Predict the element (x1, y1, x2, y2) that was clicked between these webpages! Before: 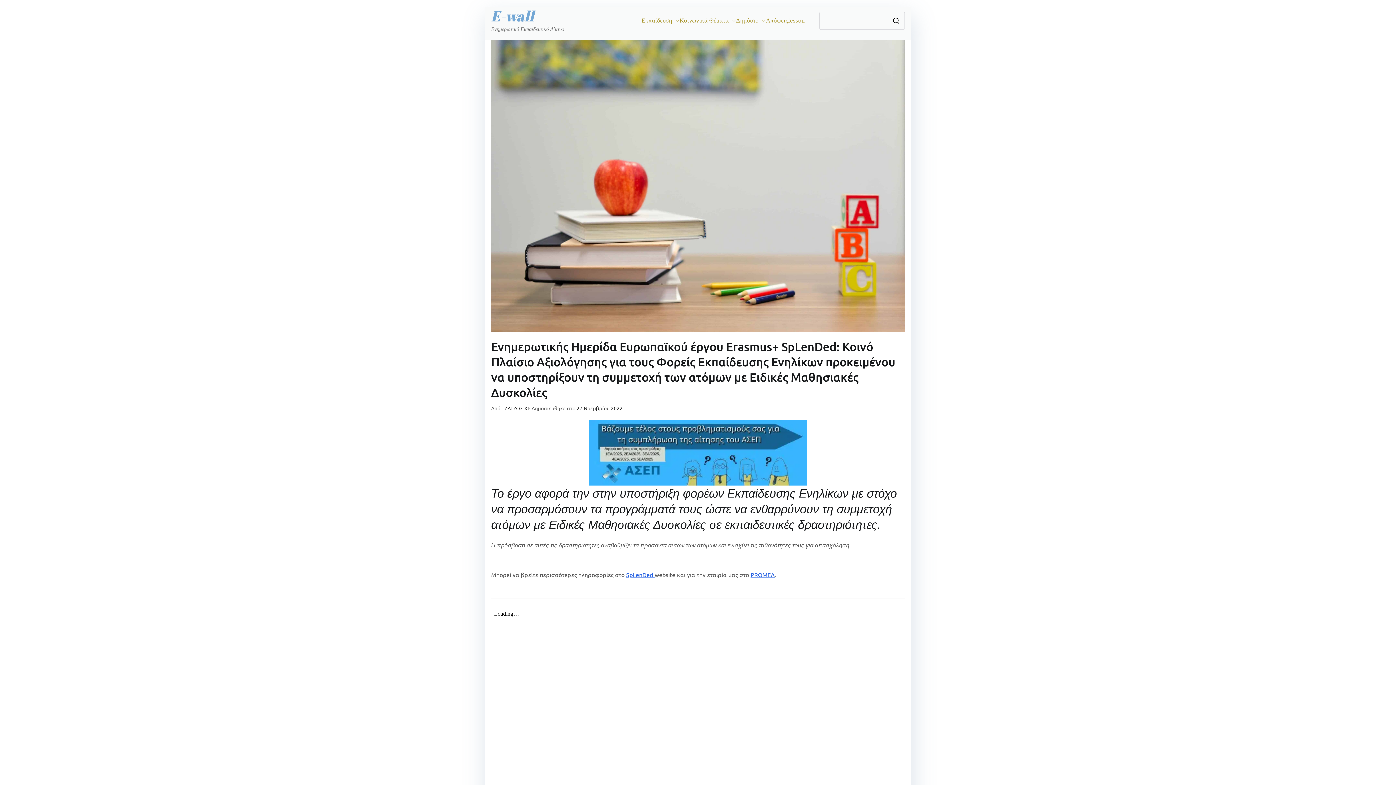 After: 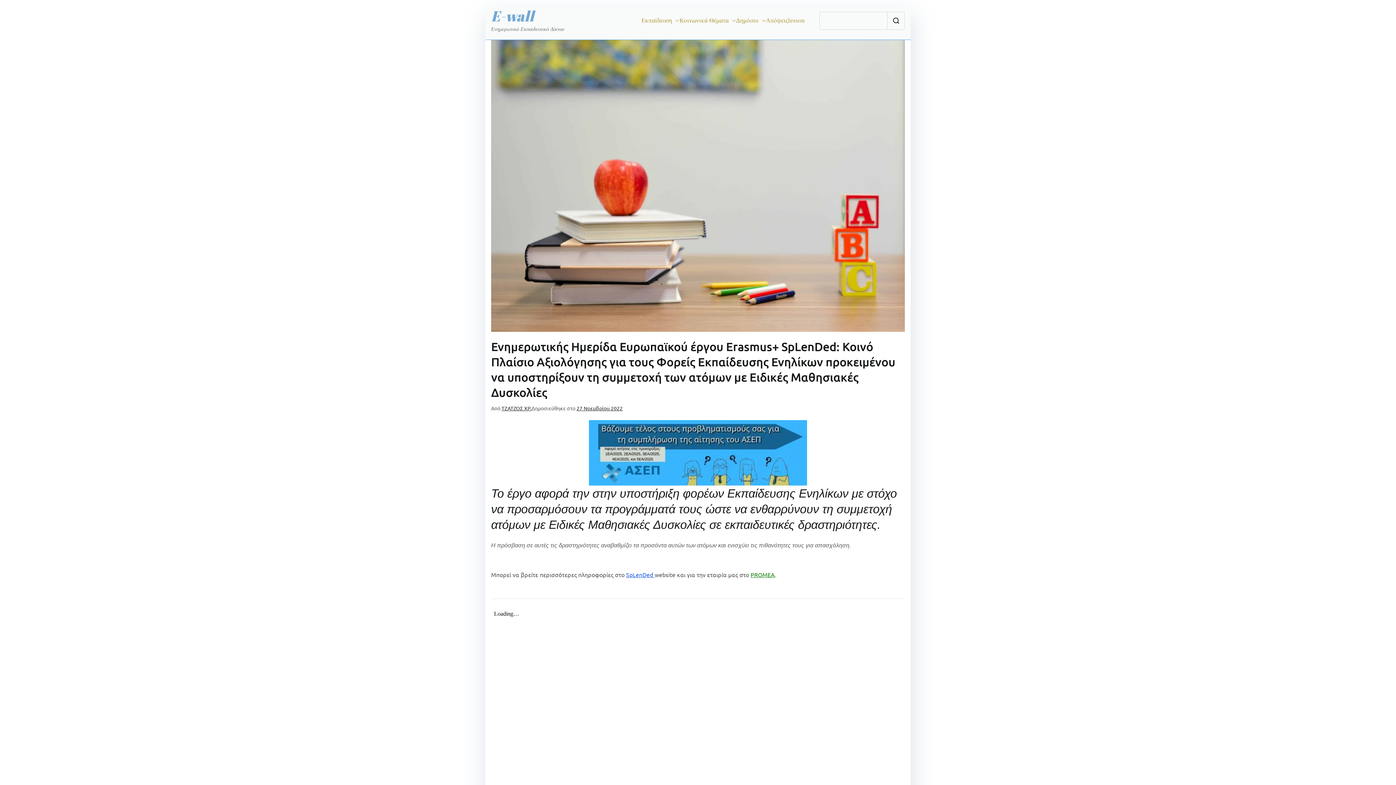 Action: bbox: (750, 571, 775, 578) label: PROMEA